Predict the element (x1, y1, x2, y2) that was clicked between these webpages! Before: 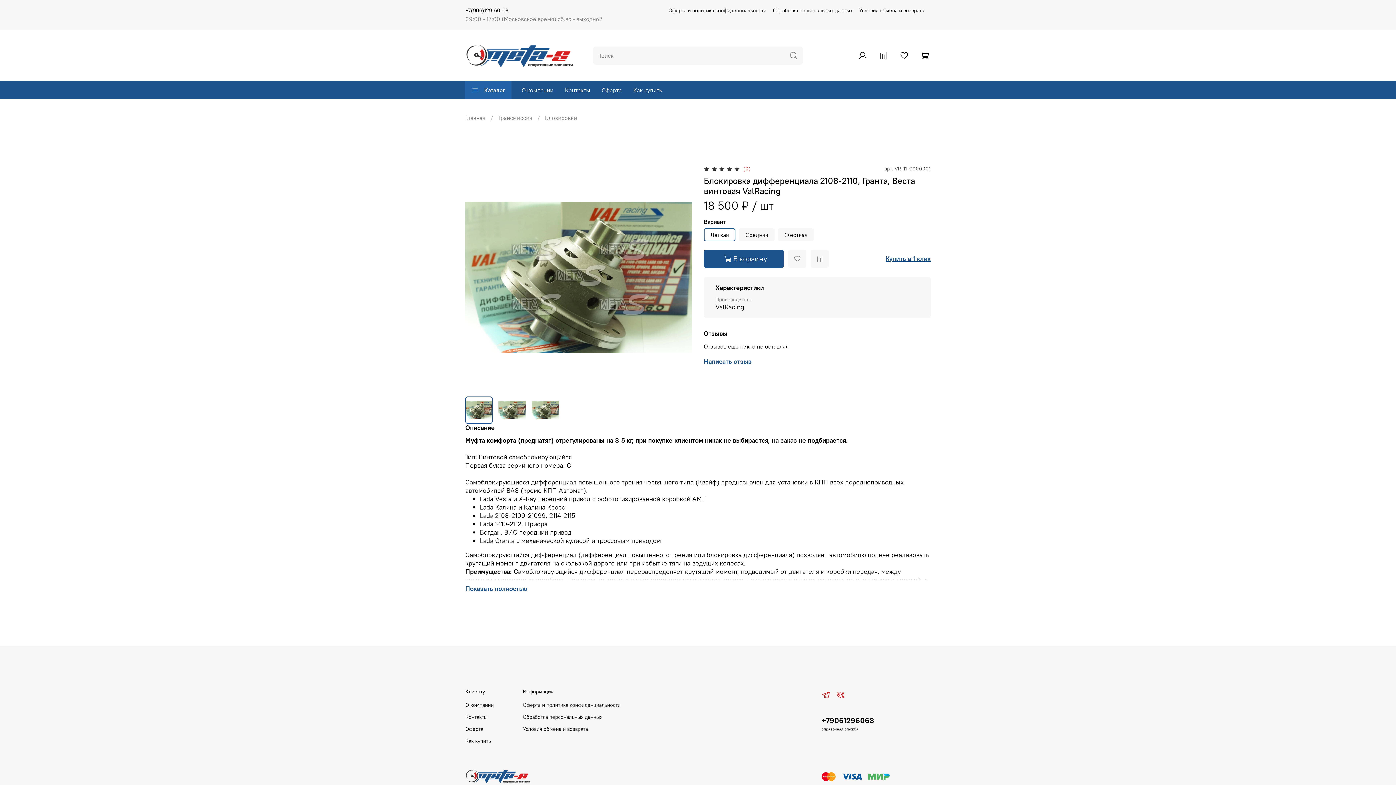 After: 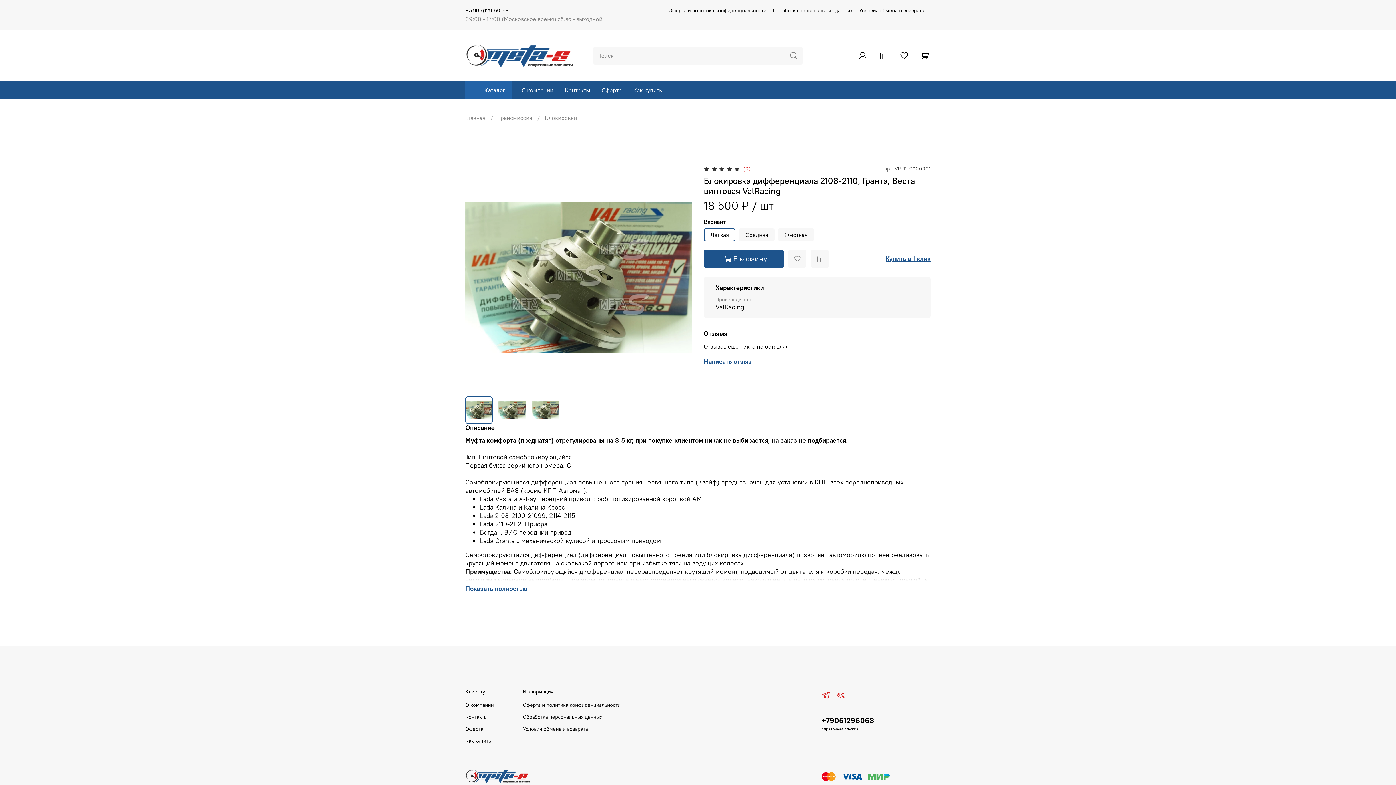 Action: bbox: (465, 7, 508, 13) label: +7(906)129-60-63